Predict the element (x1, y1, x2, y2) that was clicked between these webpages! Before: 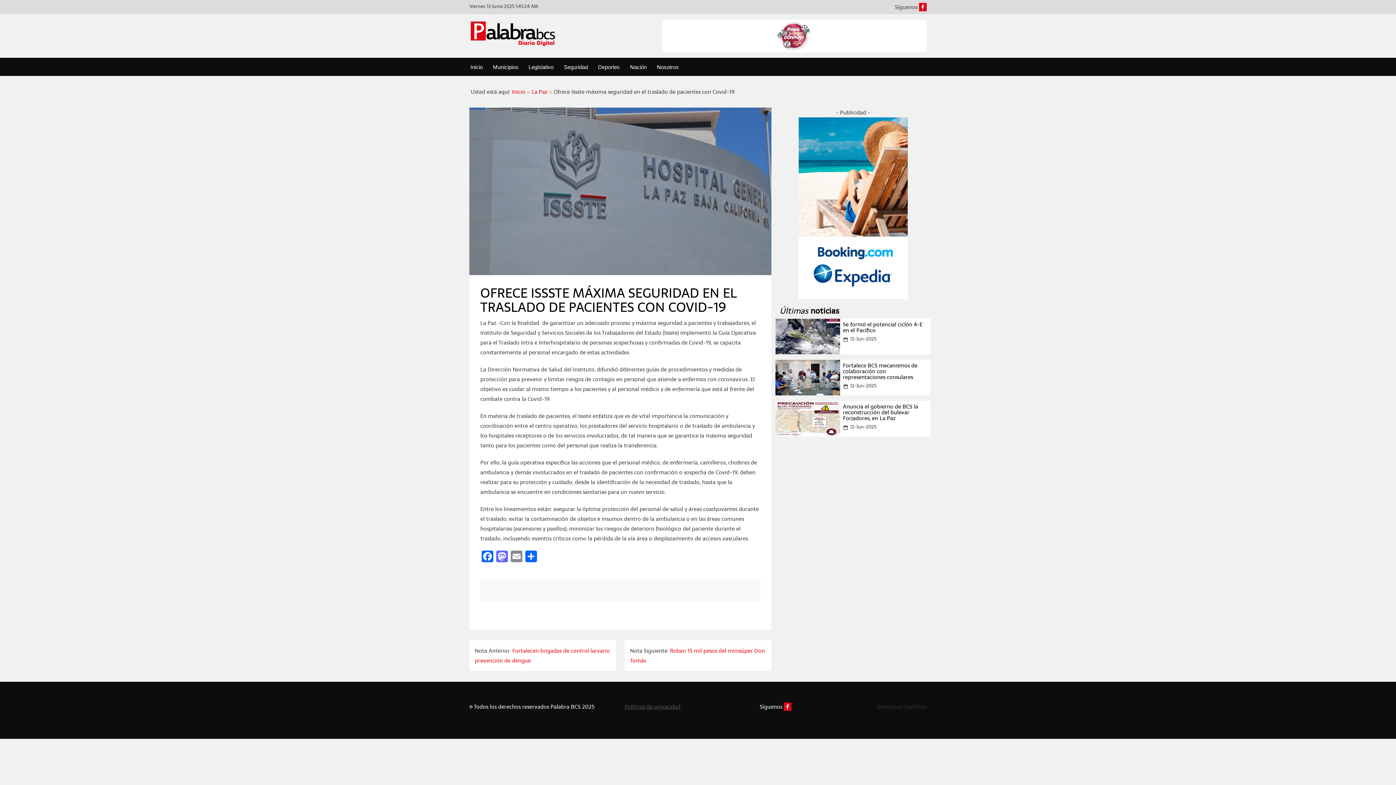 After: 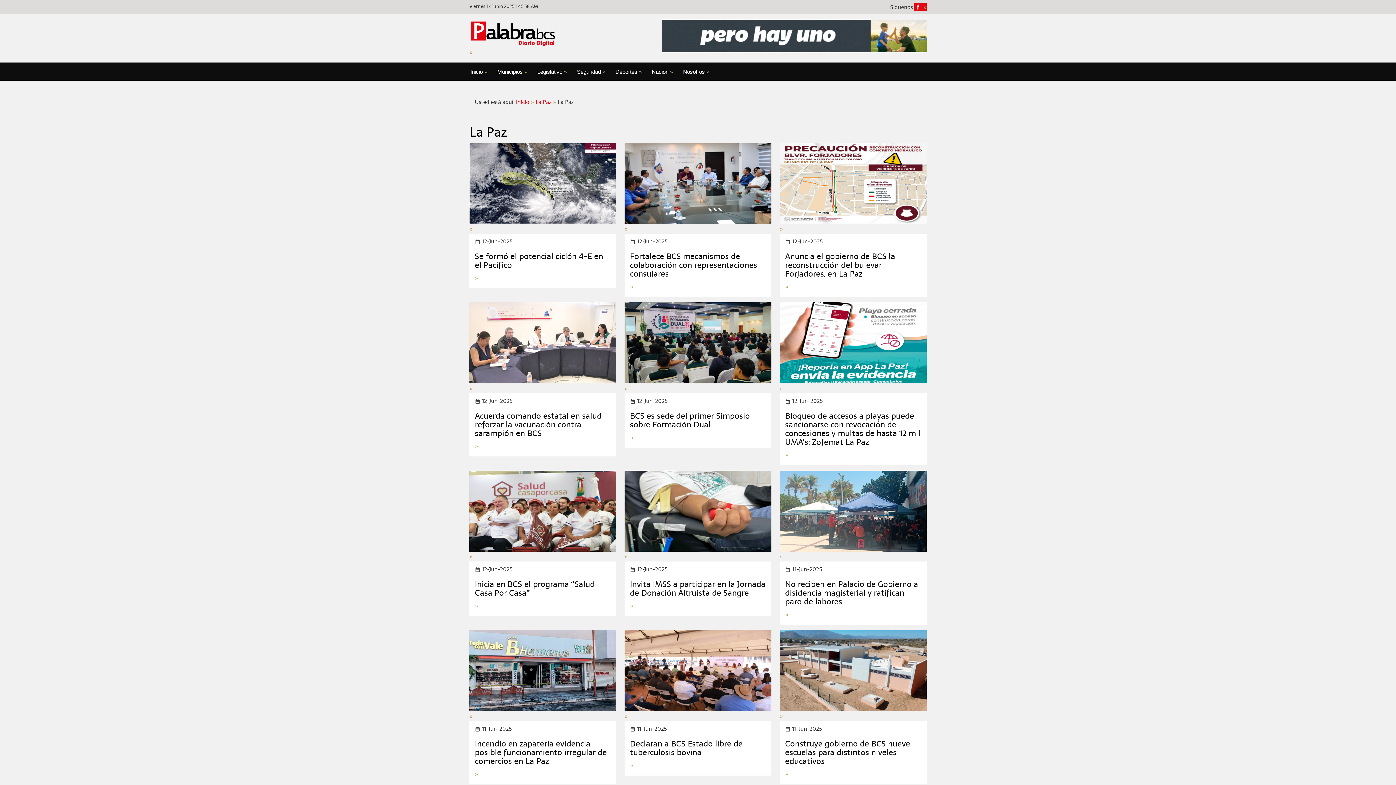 Action: label: La Paz bbox: (531, 87, 552, 96)